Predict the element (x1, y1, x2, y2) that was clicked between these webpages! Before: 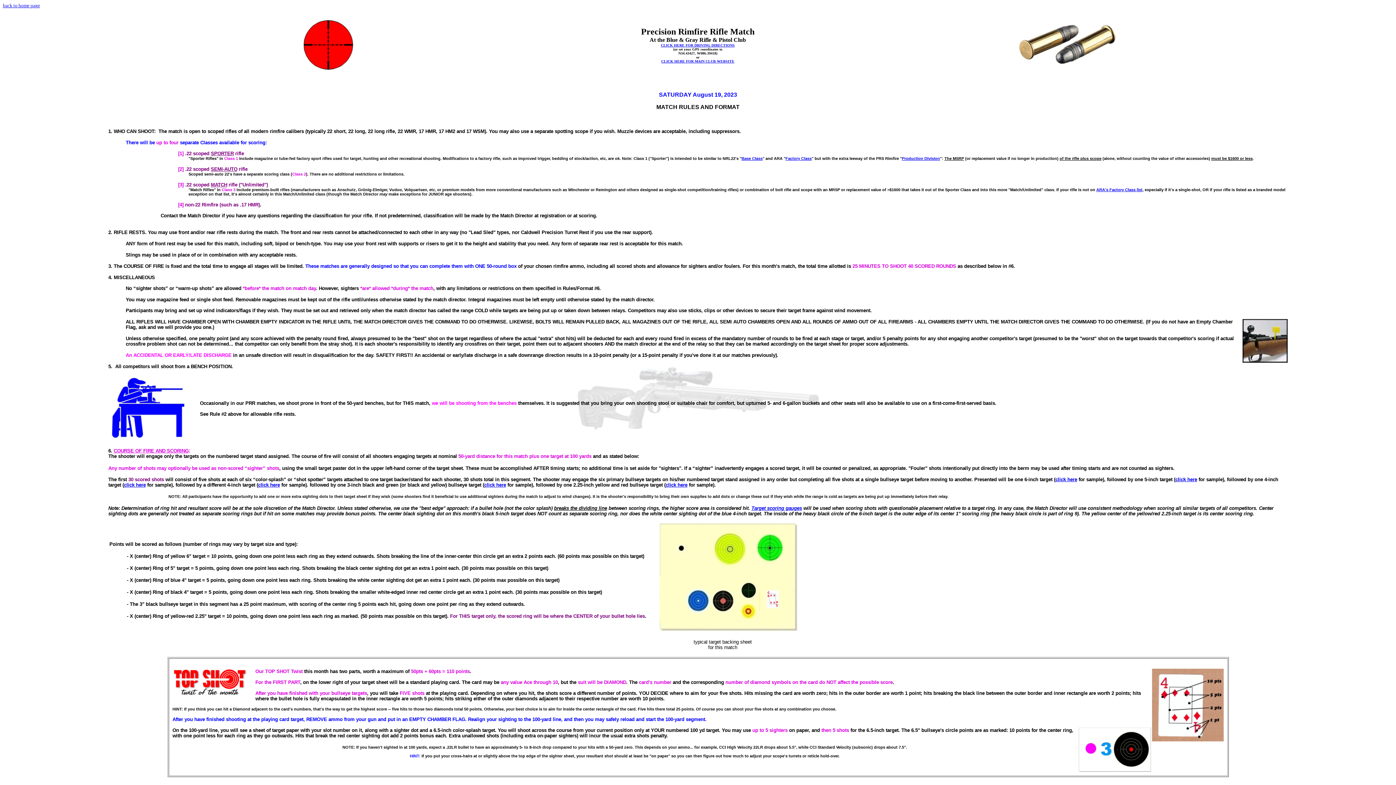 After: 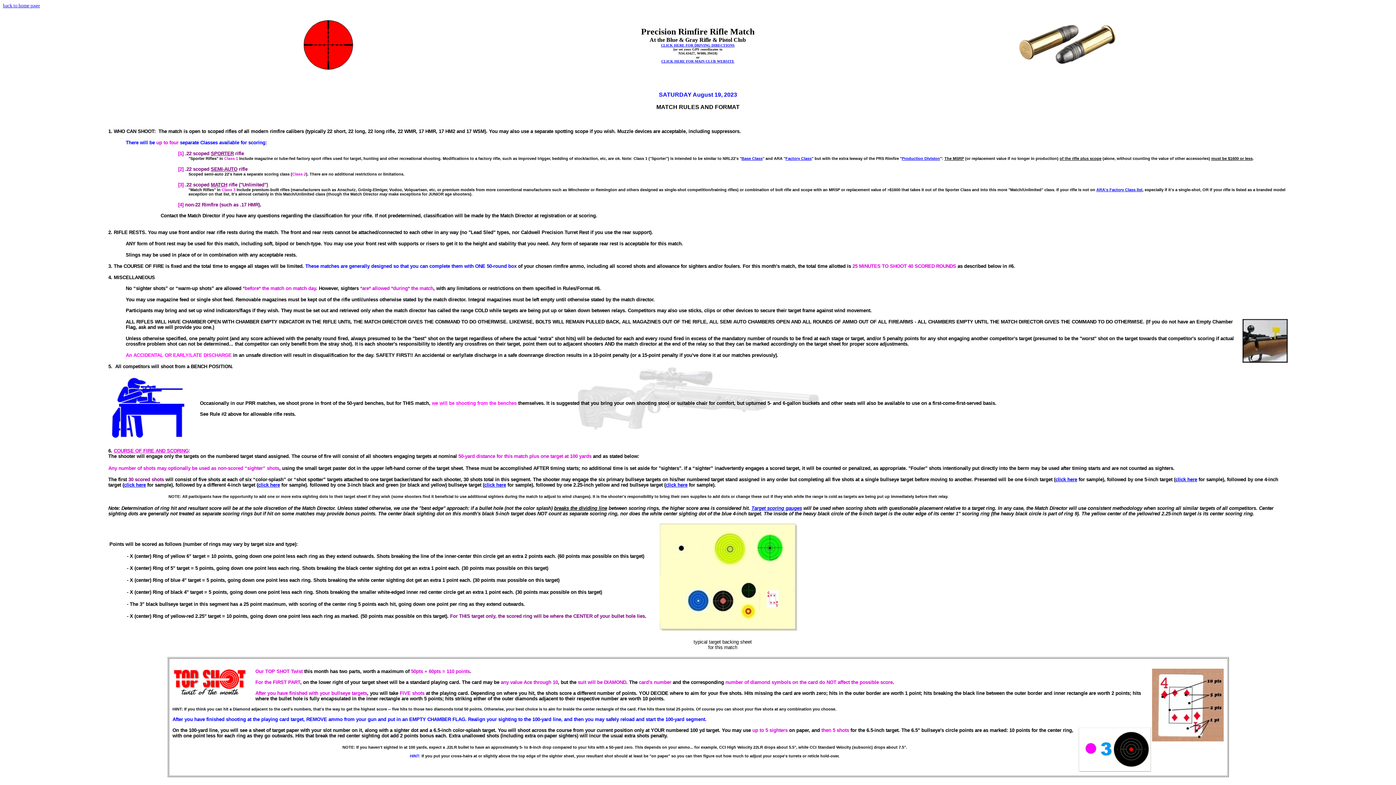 Action: bbox: (665, 482, 687, 488) label: click here